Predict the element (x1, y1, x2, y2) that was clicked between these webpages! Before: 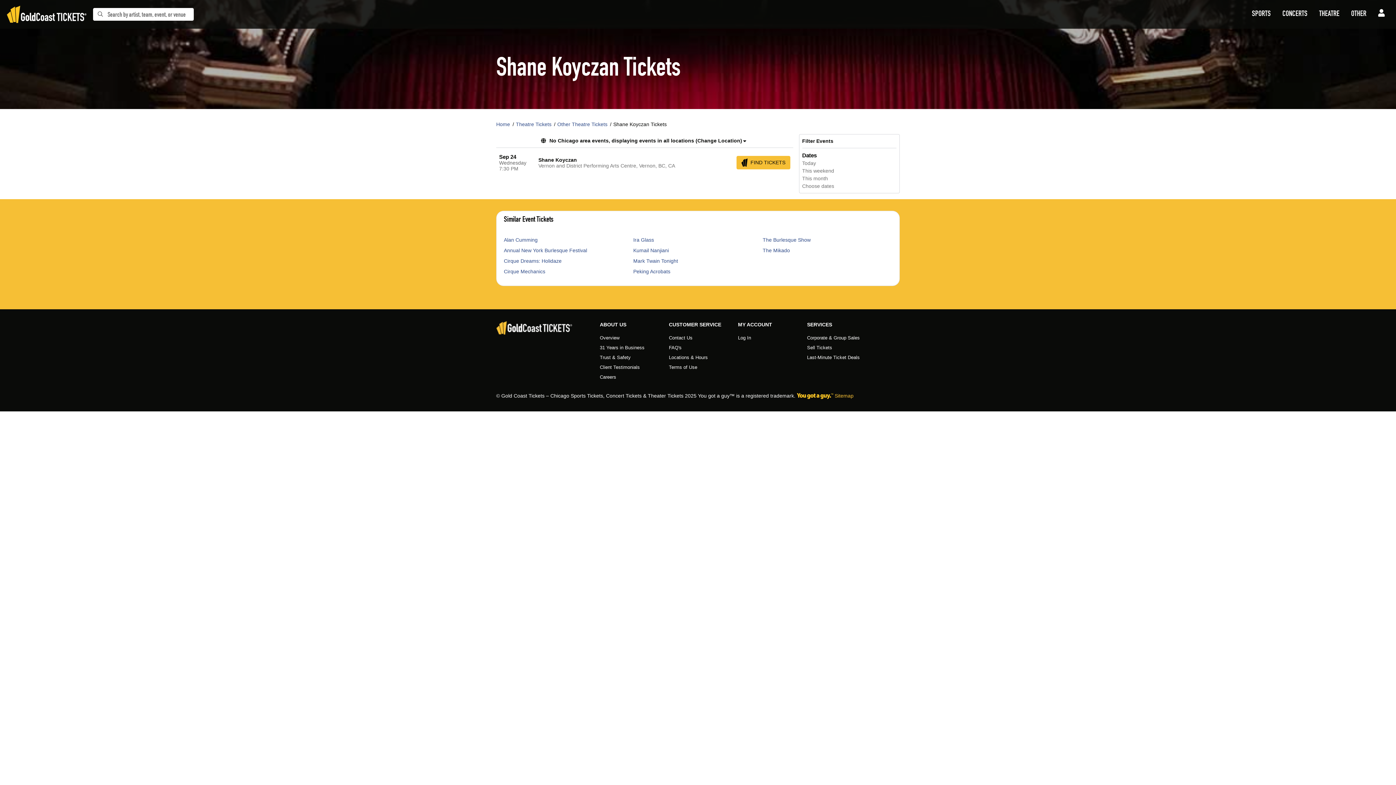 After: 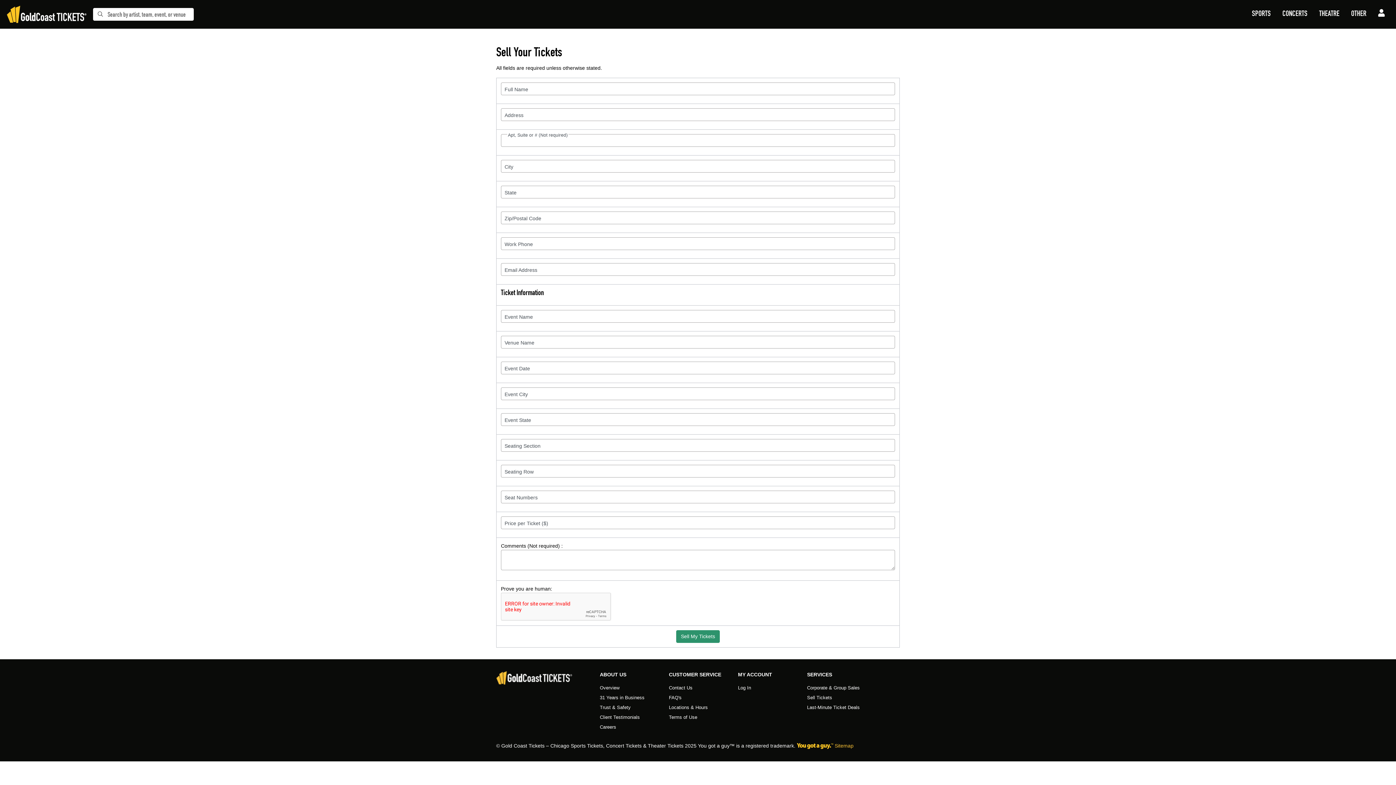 Action: label: Sell Tickets bbox: (807, 344, 865, 351)